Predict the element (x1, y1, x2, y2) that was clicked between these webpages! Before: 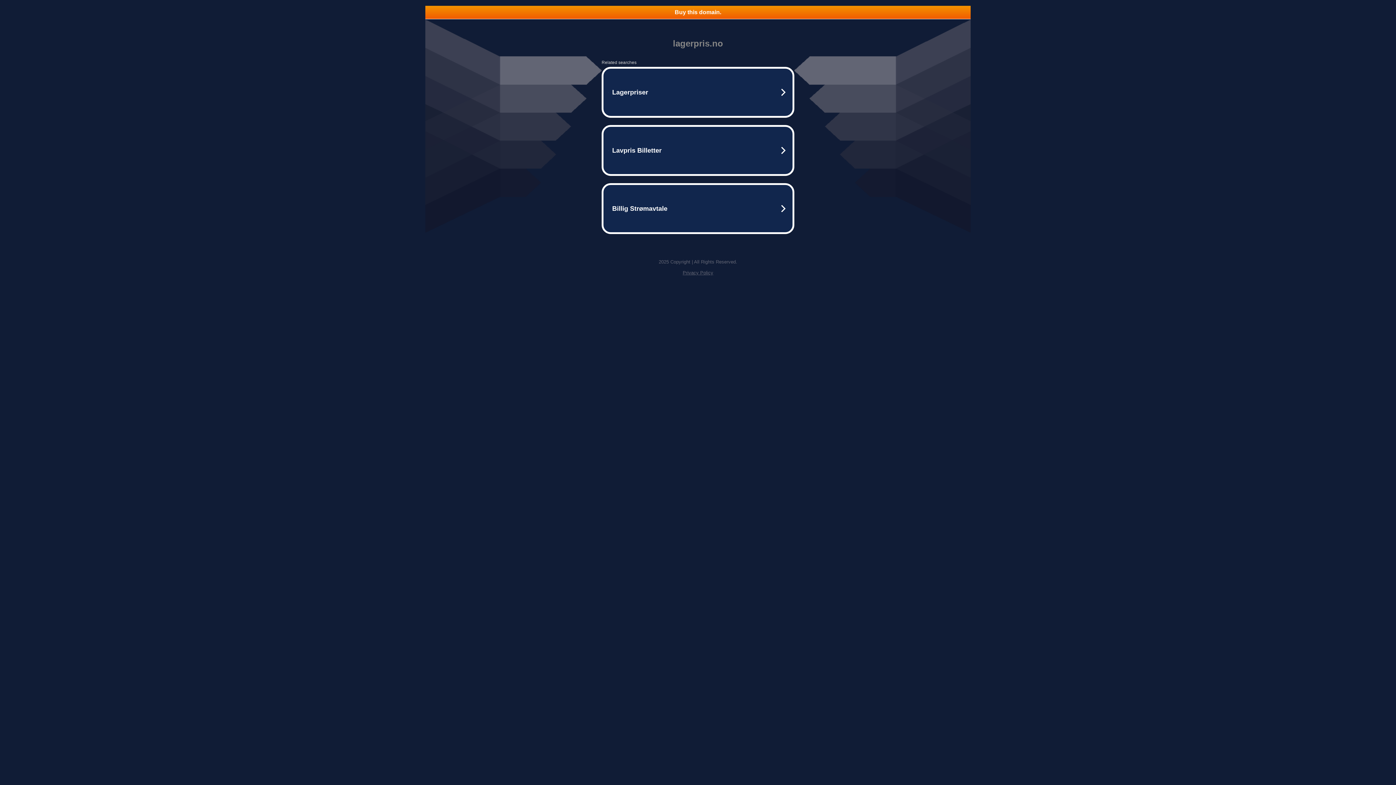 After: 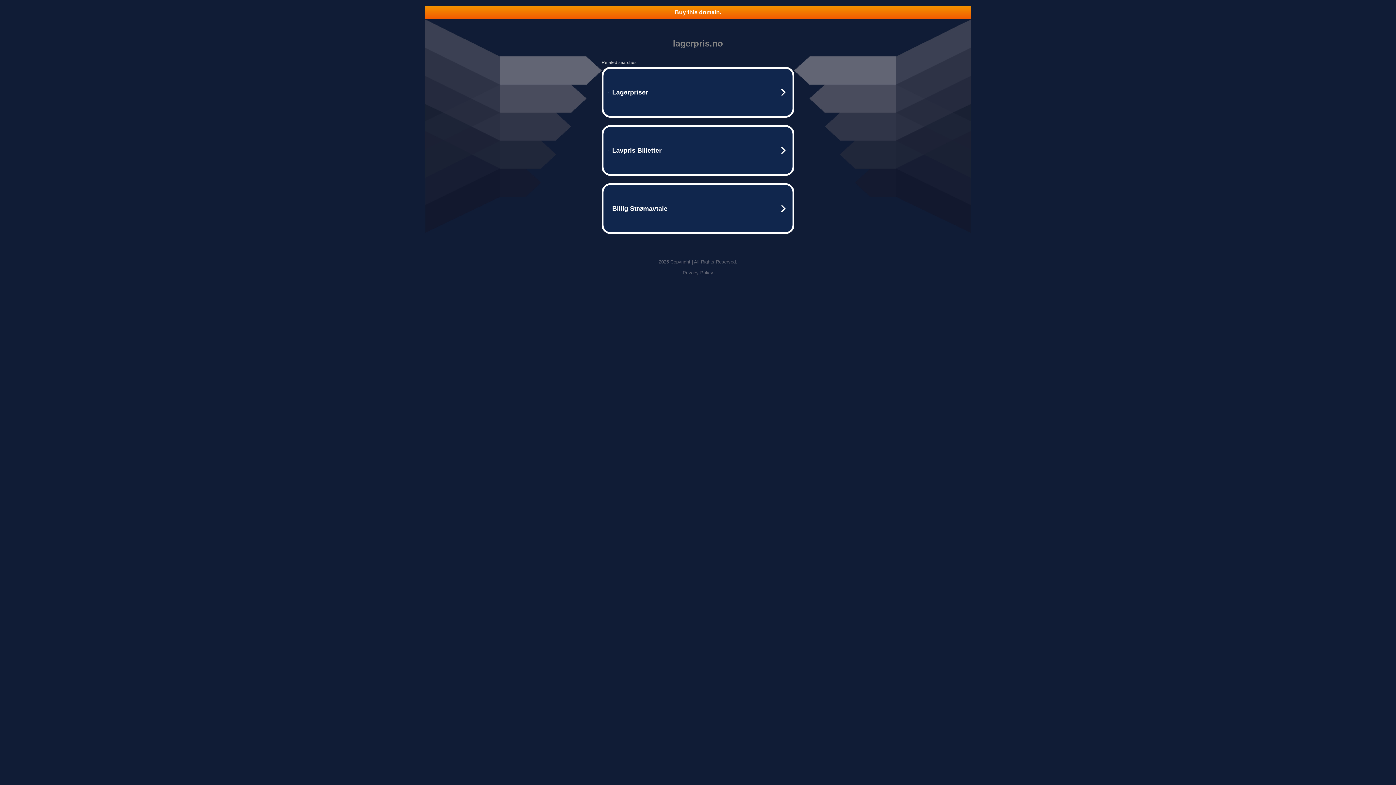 Action: bbox: (425, 5, 970, 18) label: Buy this domain.